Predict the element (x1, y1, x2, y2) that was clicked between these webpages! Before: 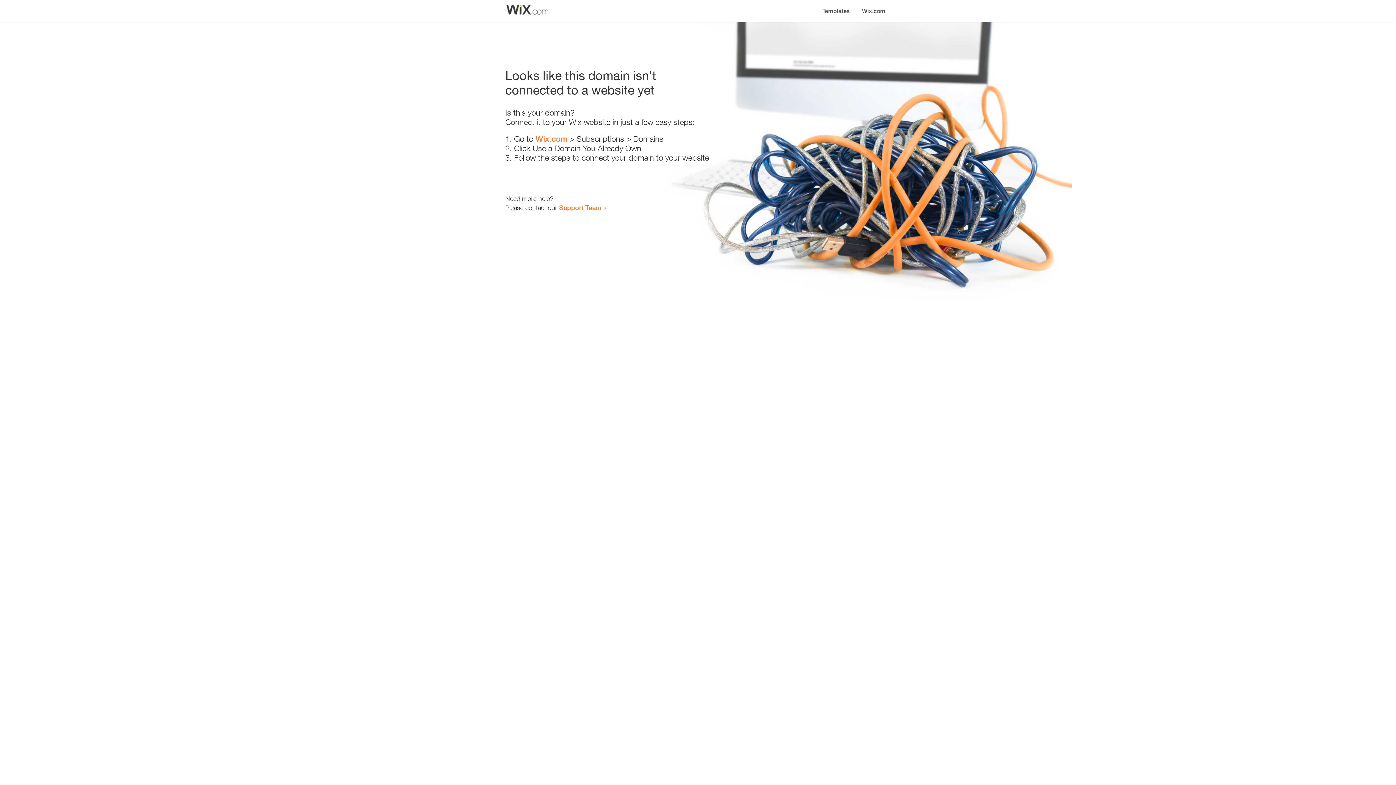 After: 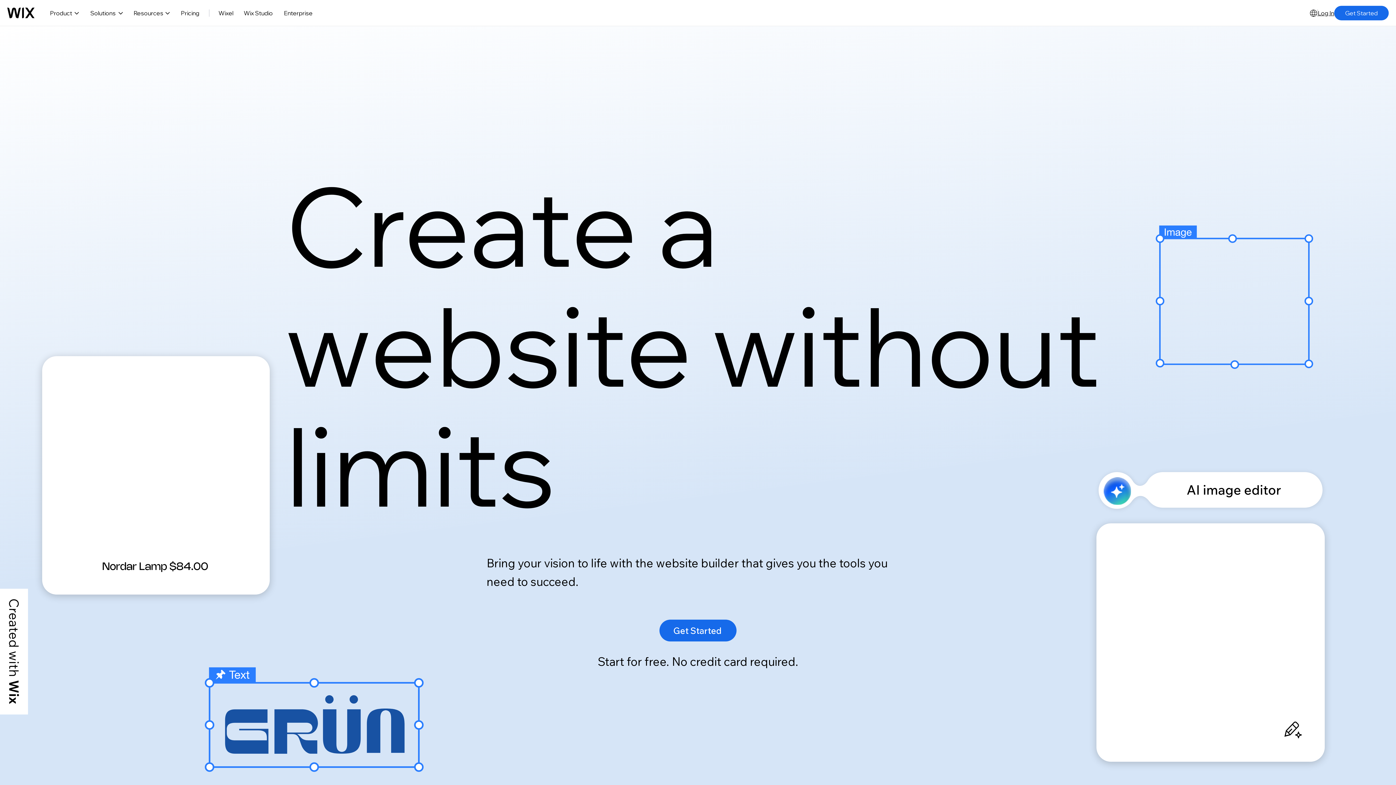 Action: bbox: (535, 134, 567, 143) label: Wix.com